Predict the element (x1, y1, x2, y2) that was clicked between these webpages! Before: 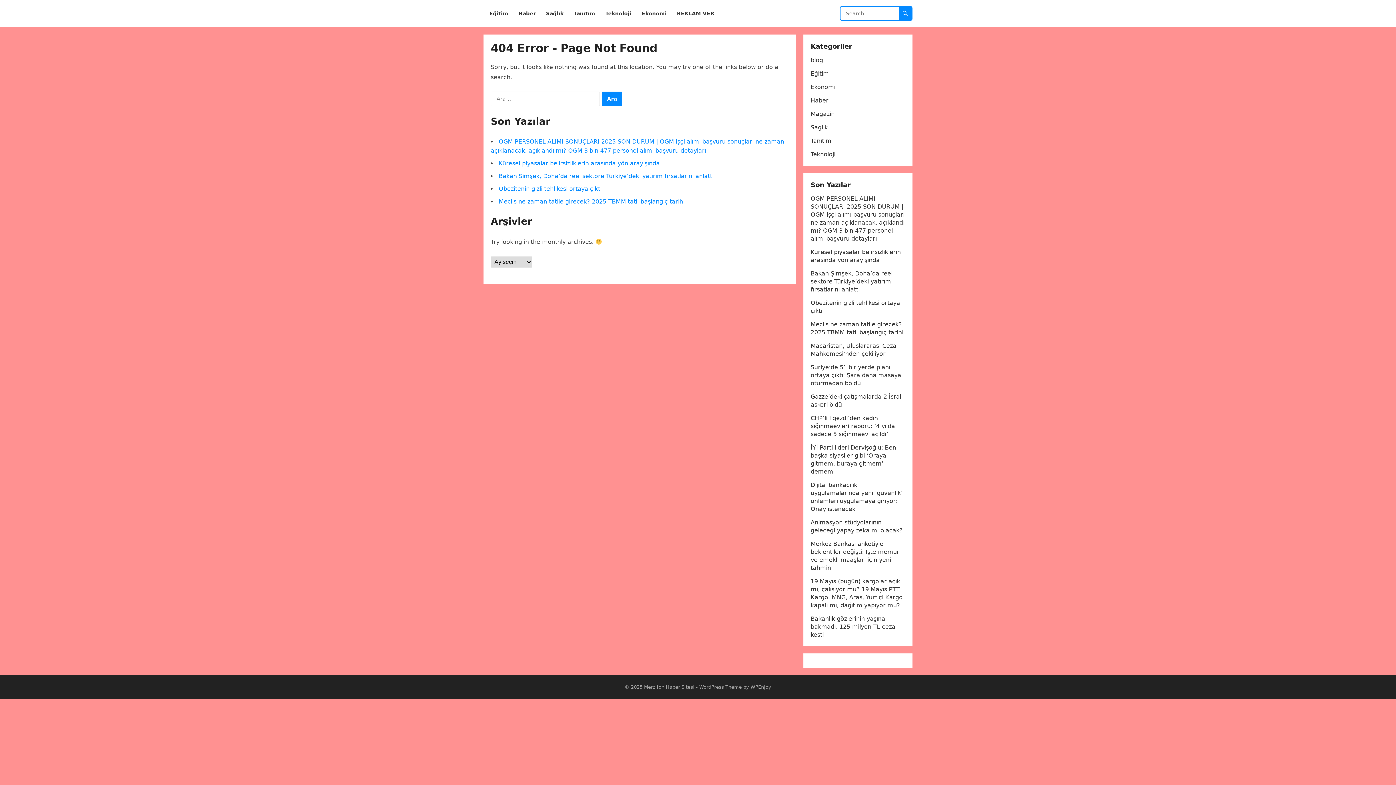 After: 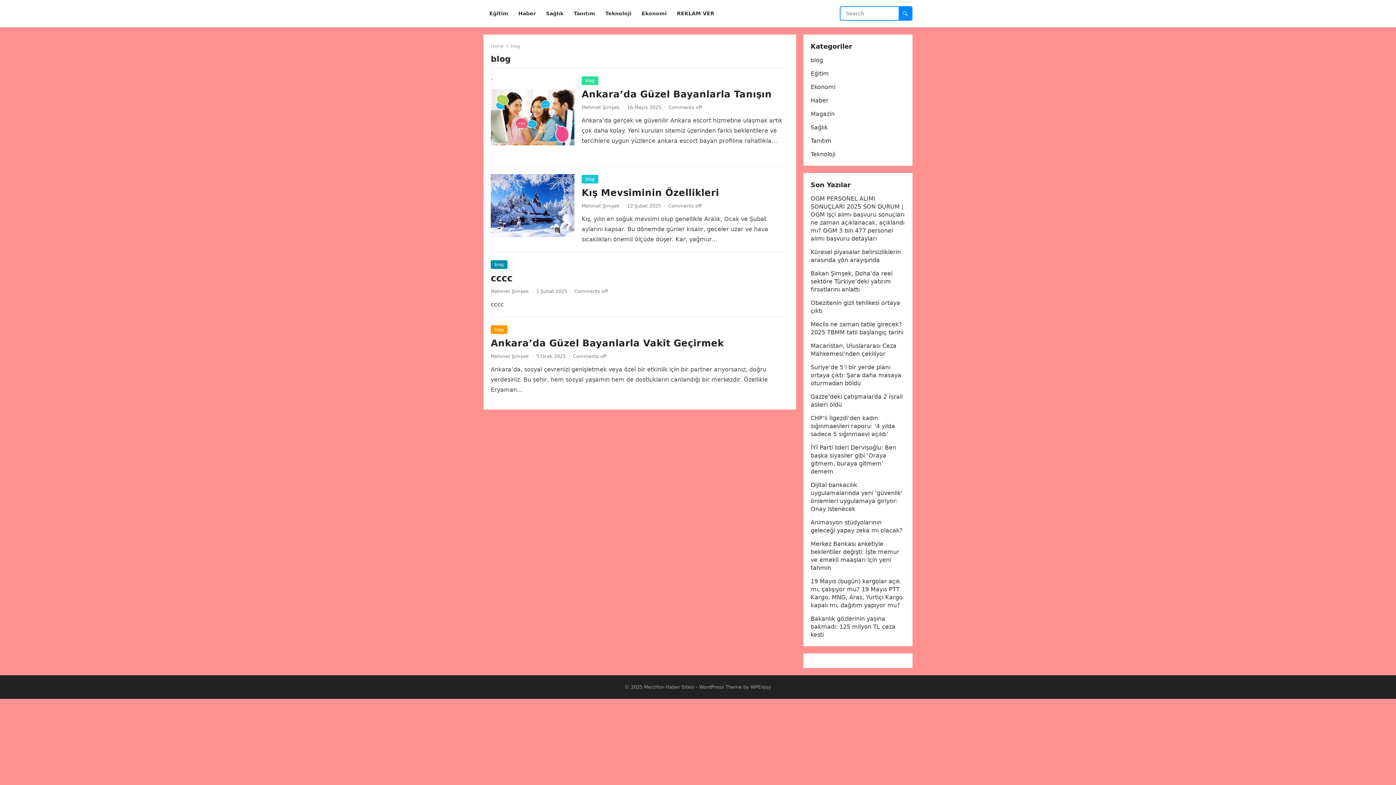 Action: bbox: (810, 56, 823, 63) label: blog